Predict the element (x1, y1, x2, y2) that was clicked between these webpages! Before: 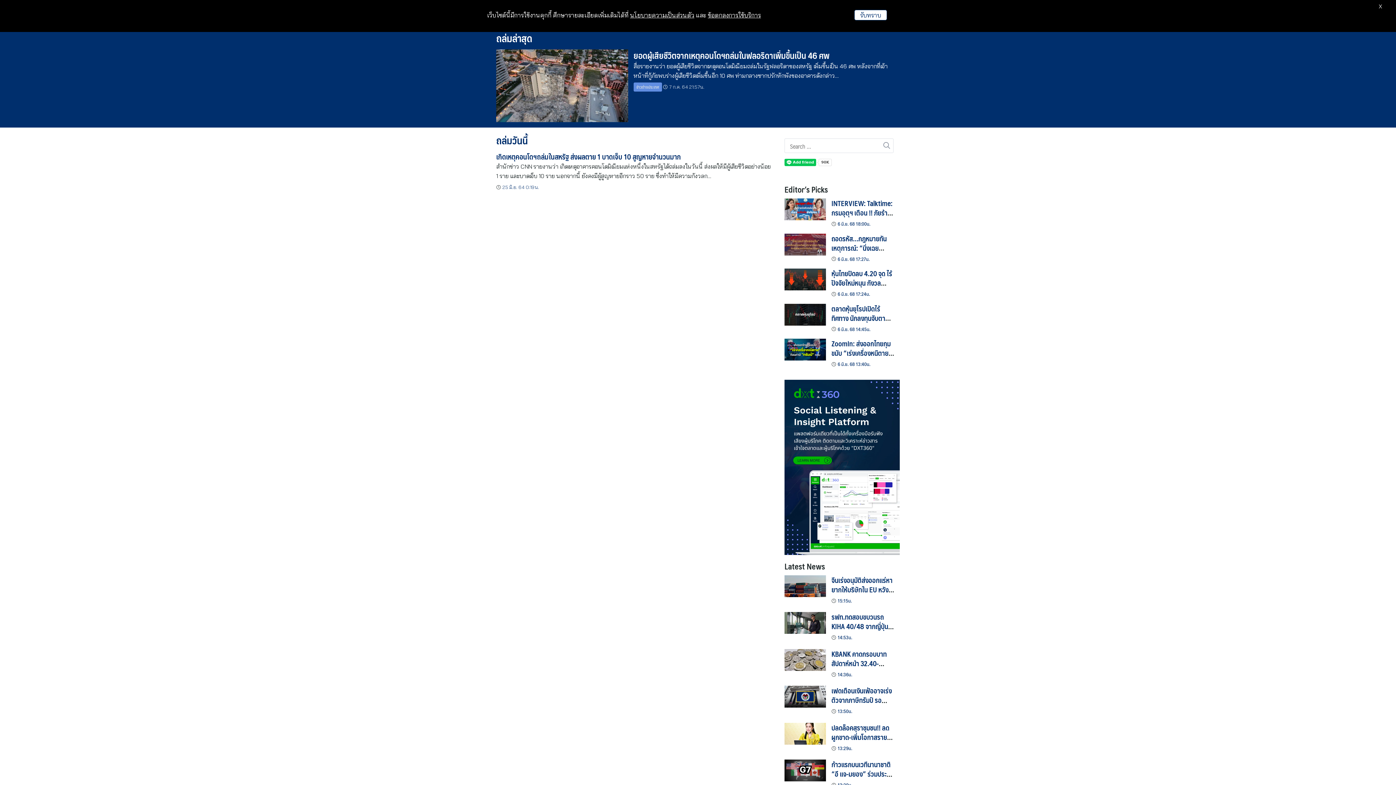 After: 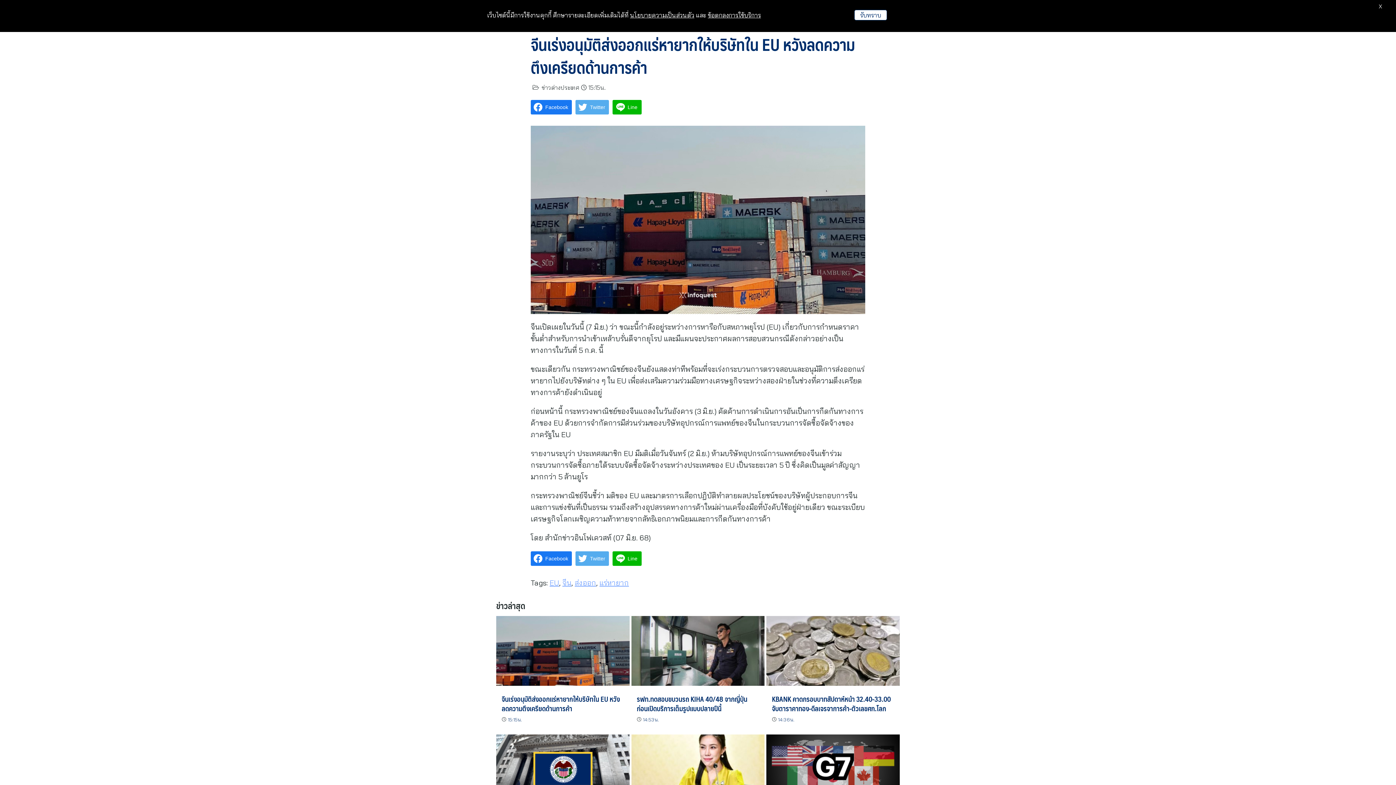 Action: bbox: (837, 597, 852, 605) label: 15:15น.